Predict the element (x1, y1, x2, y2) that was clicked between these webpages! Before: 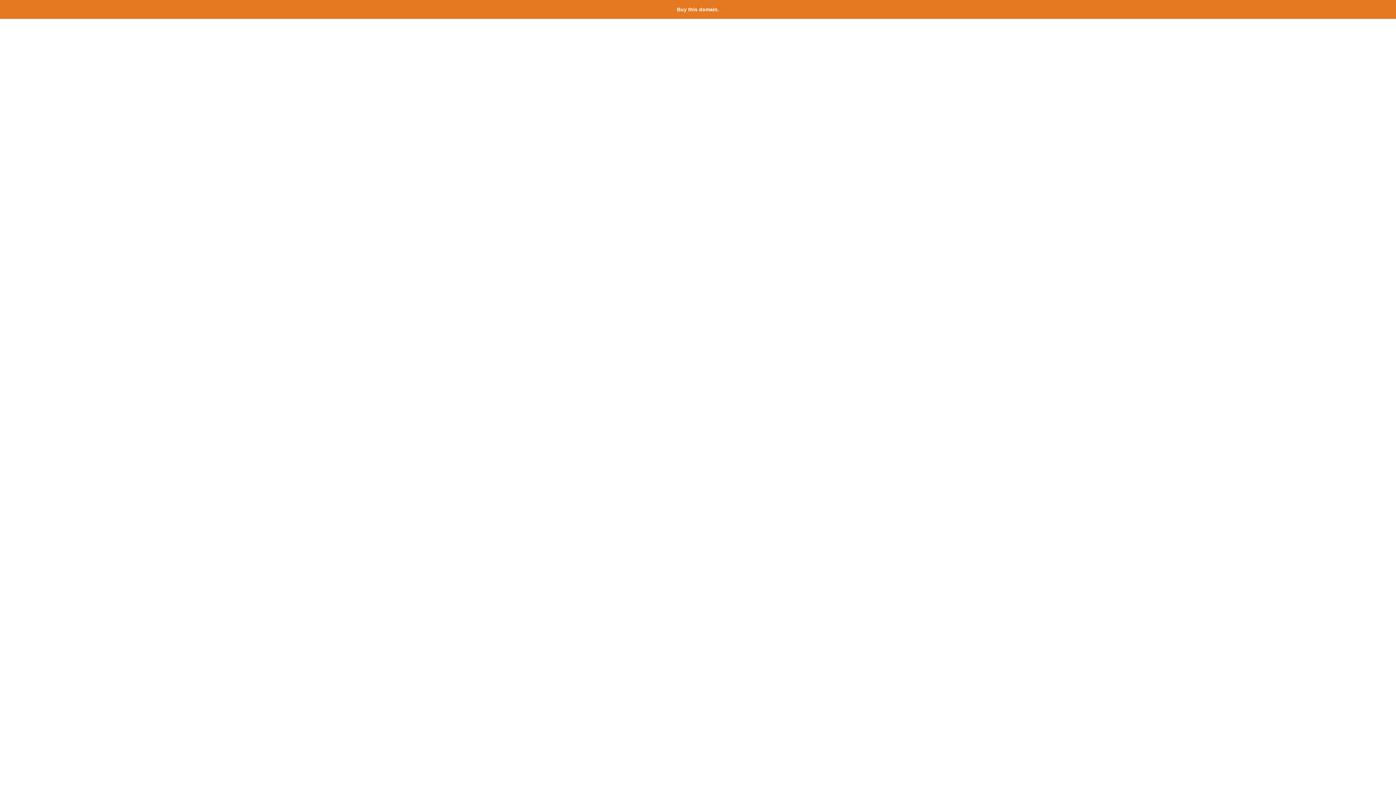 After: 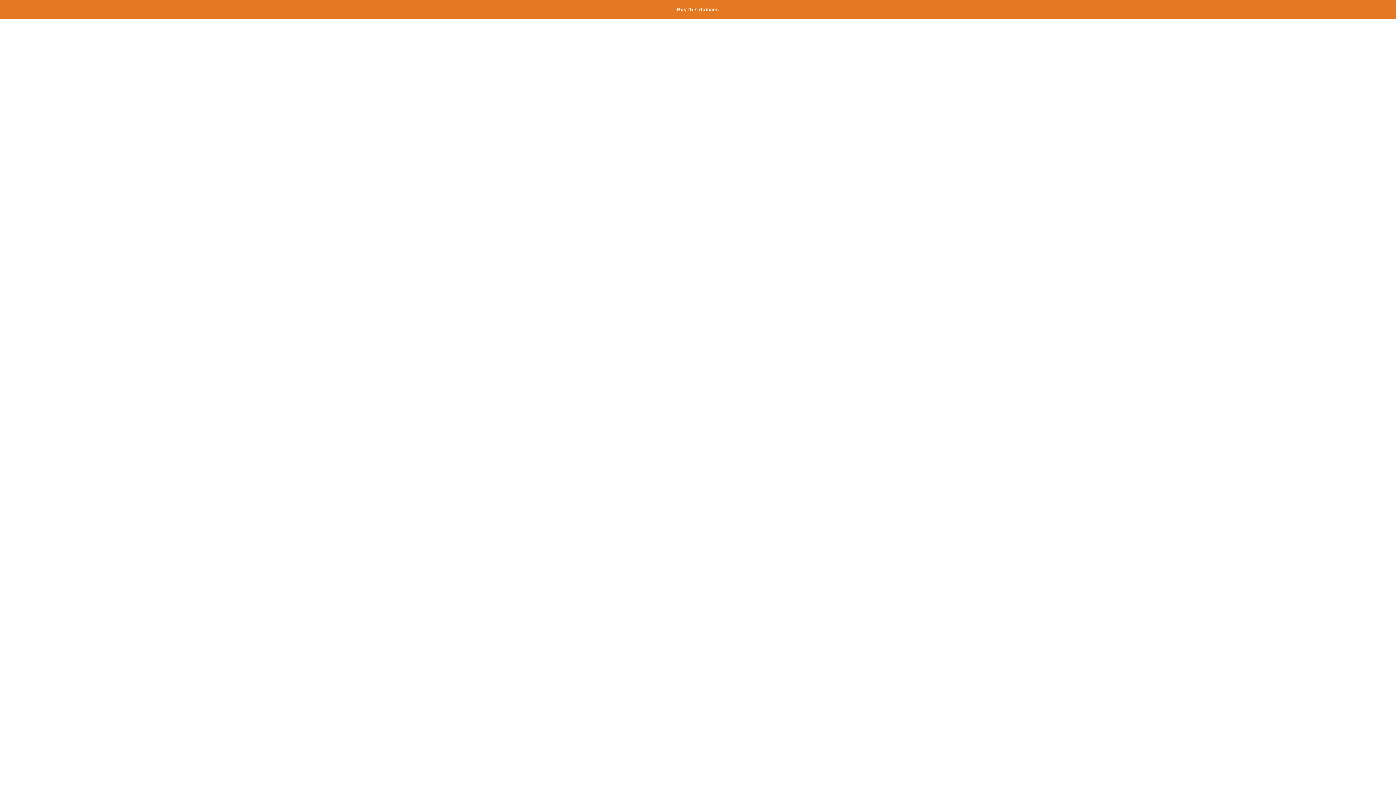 Action: bbox: (677, 6, 719, 12) label: Buy this domain.